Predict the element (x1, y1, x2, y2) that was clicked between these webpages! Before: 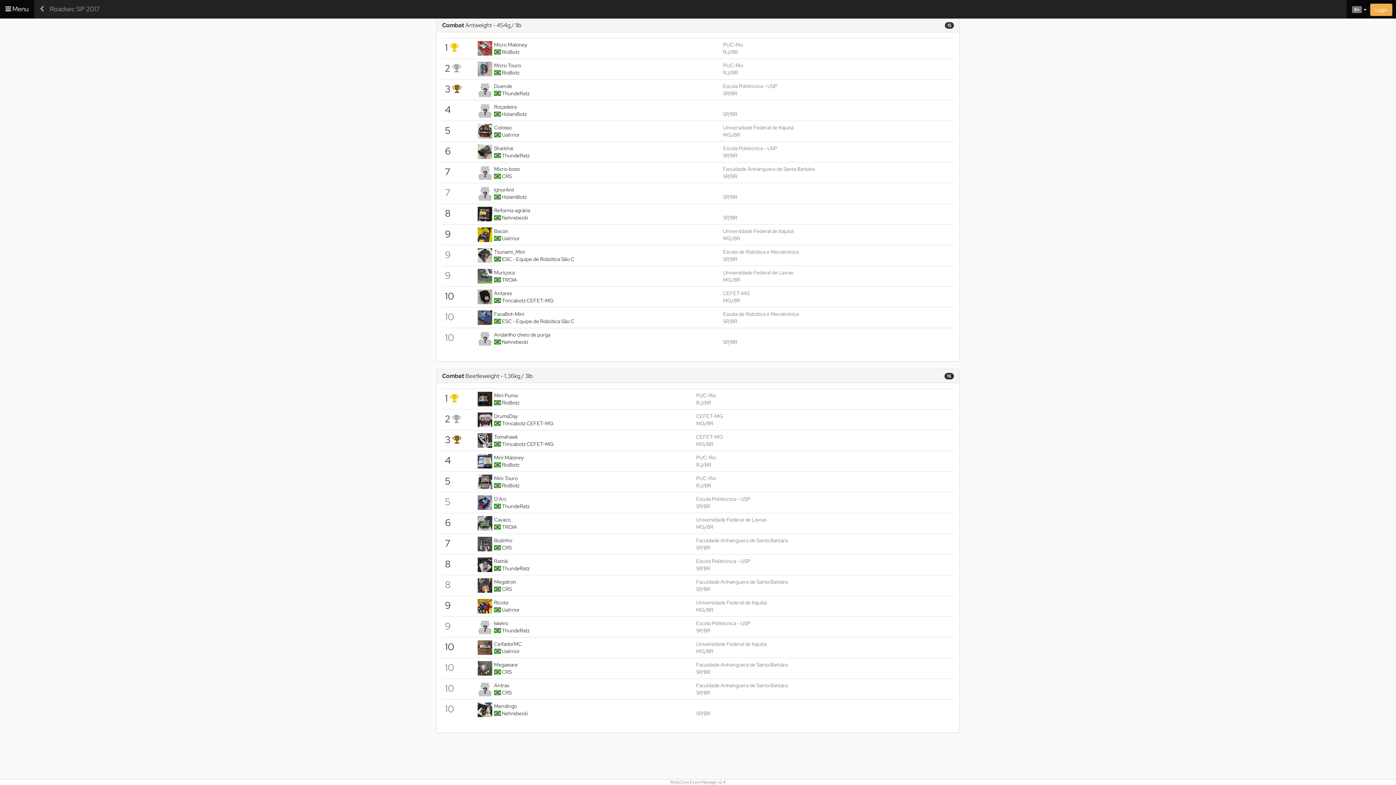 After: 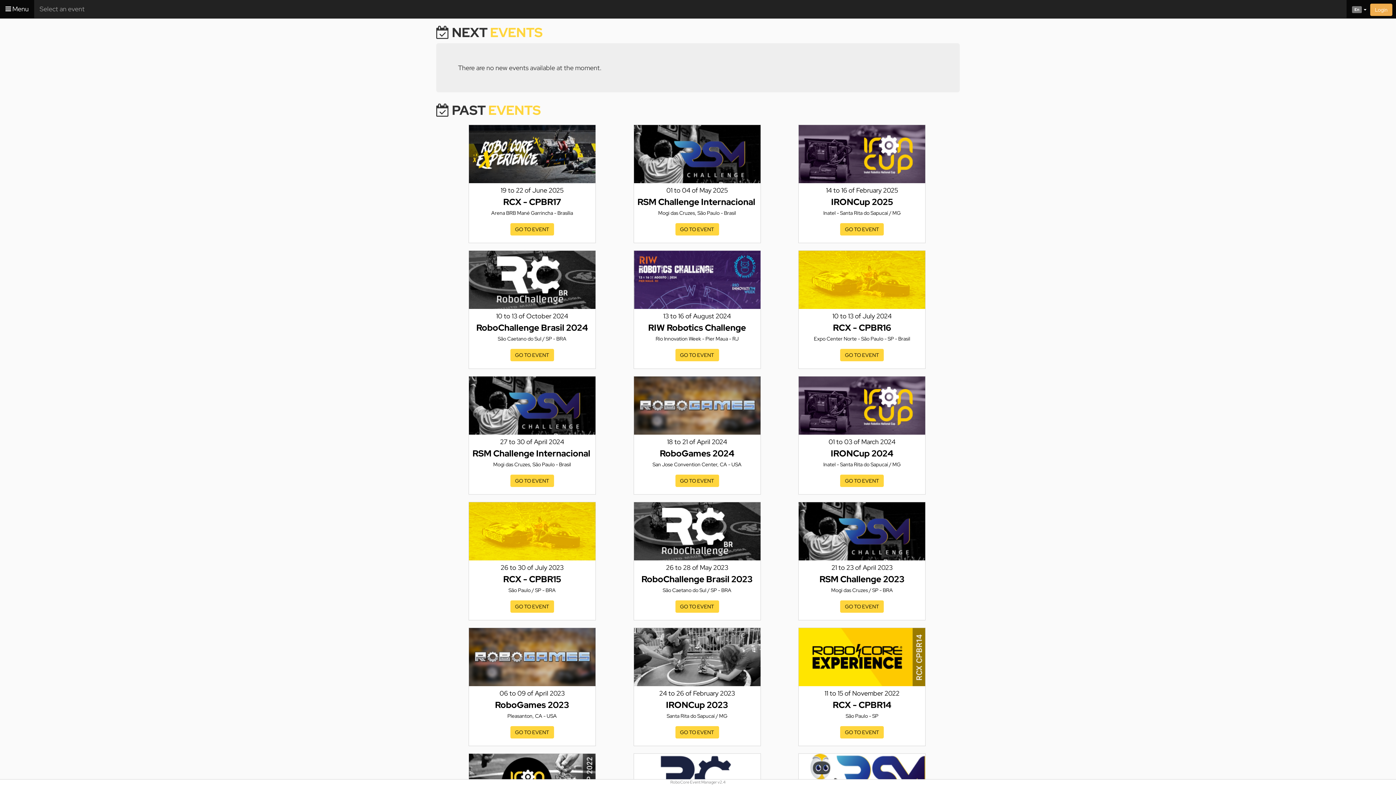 Action: bbox: (34, 0, 49, 18)